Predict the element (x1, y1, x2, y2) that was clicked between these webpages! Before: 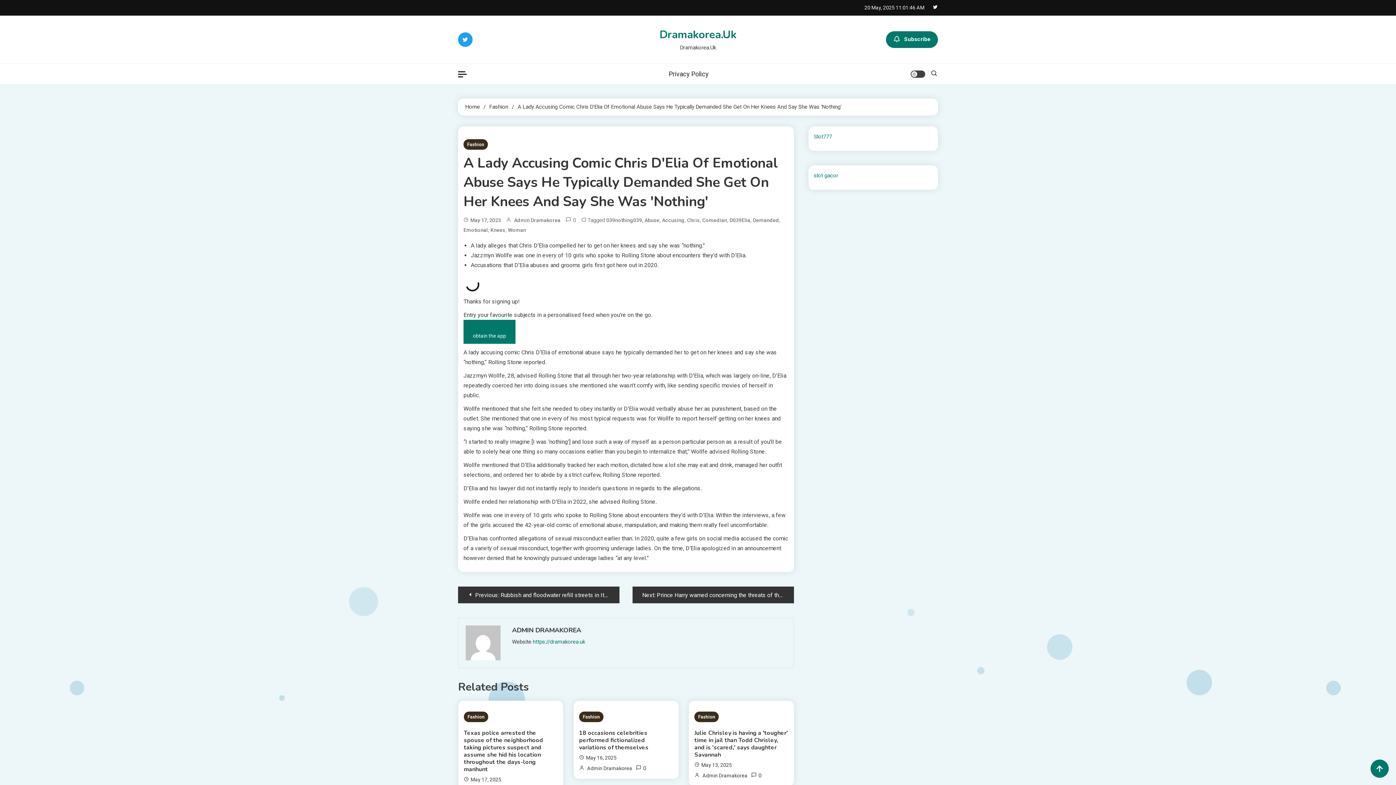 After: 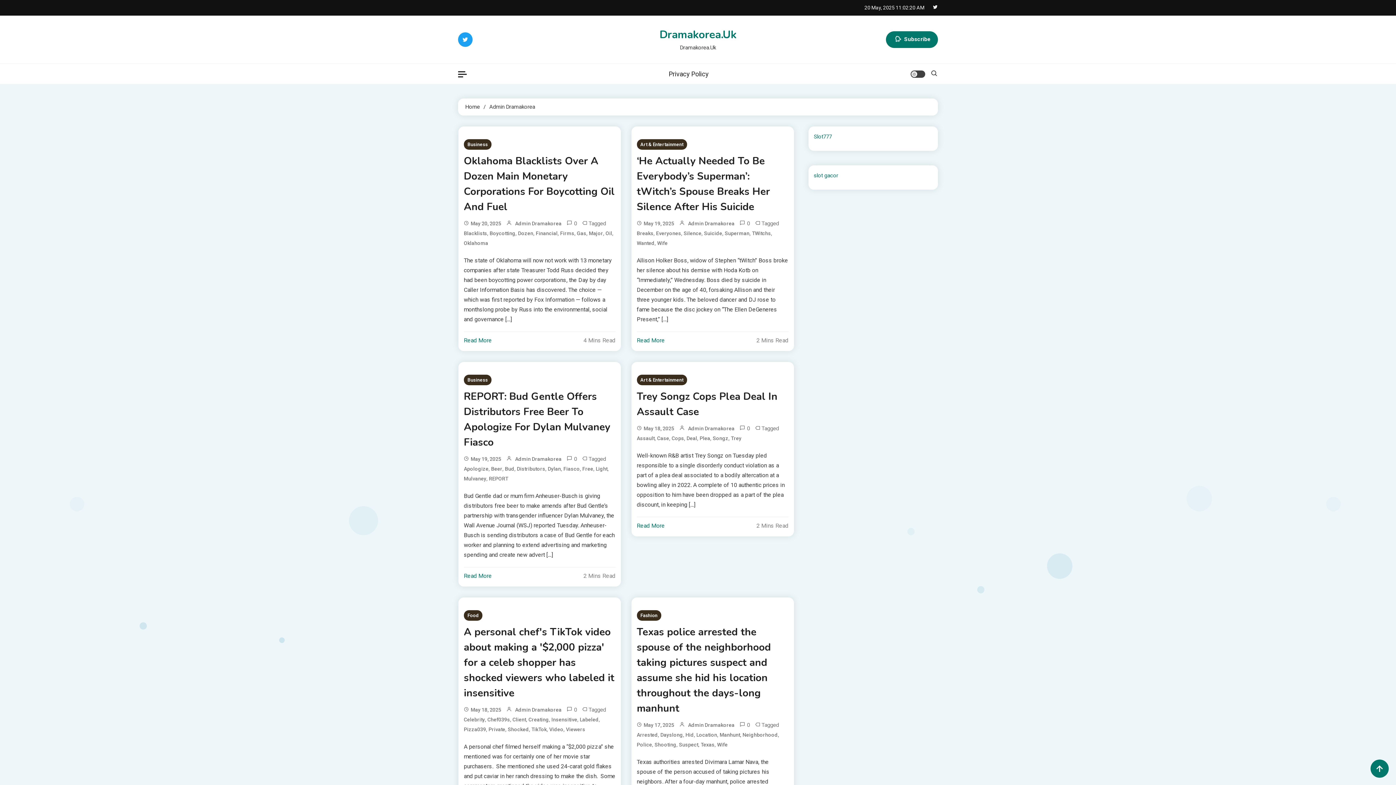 Action: bbox: (587, 765, 632, 771) label: Admin Dramakorea